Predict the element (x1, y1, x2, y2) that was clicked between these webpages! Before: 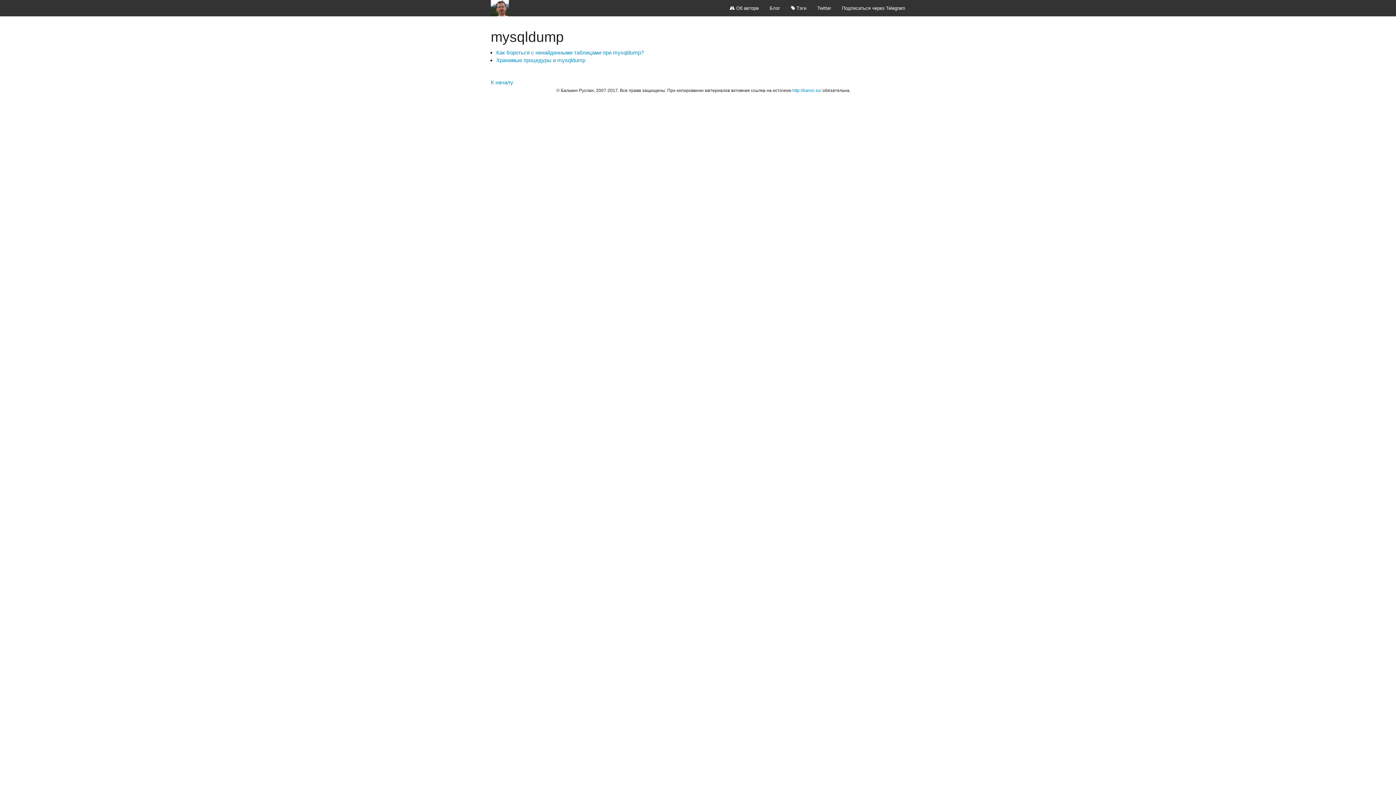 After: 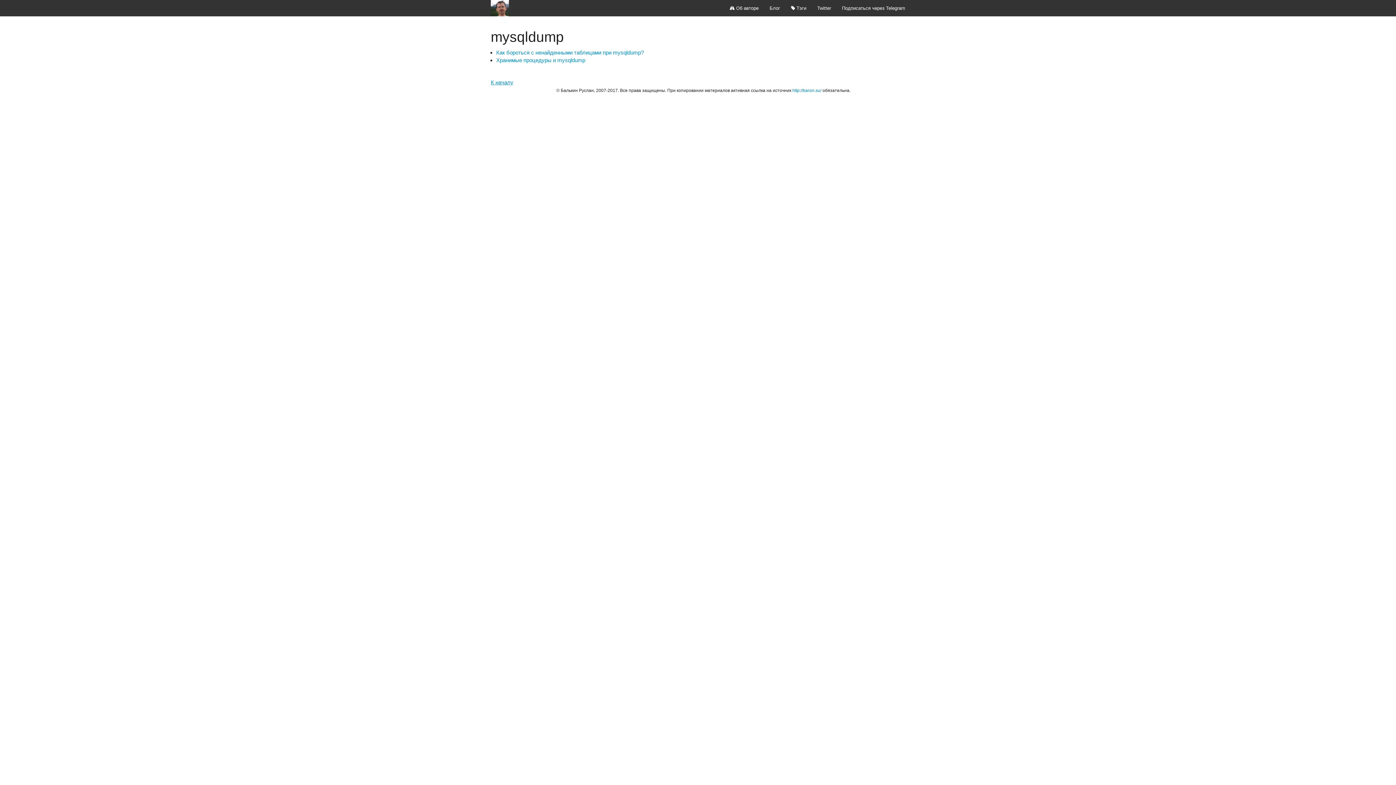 Action: label: К началу bbox: (490, 79, 513, 85)